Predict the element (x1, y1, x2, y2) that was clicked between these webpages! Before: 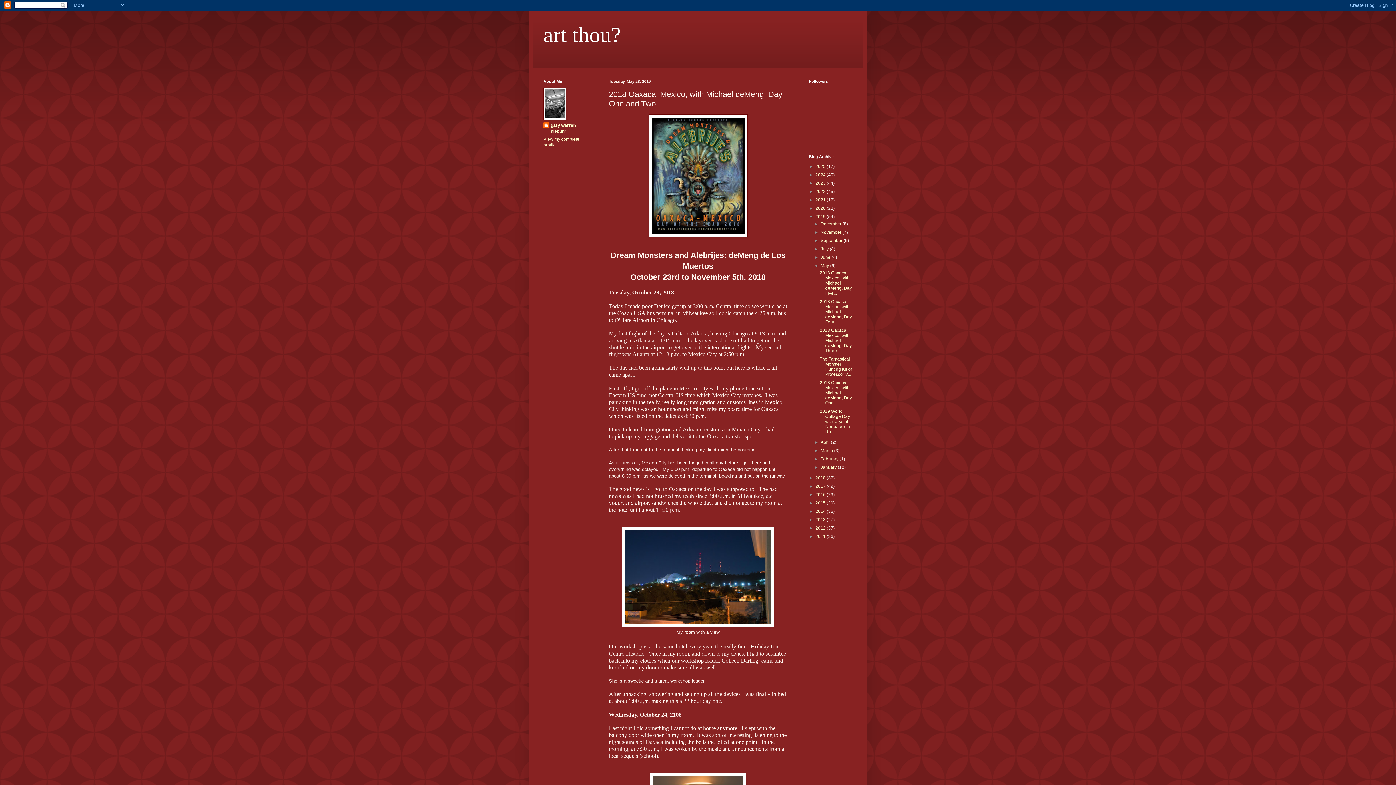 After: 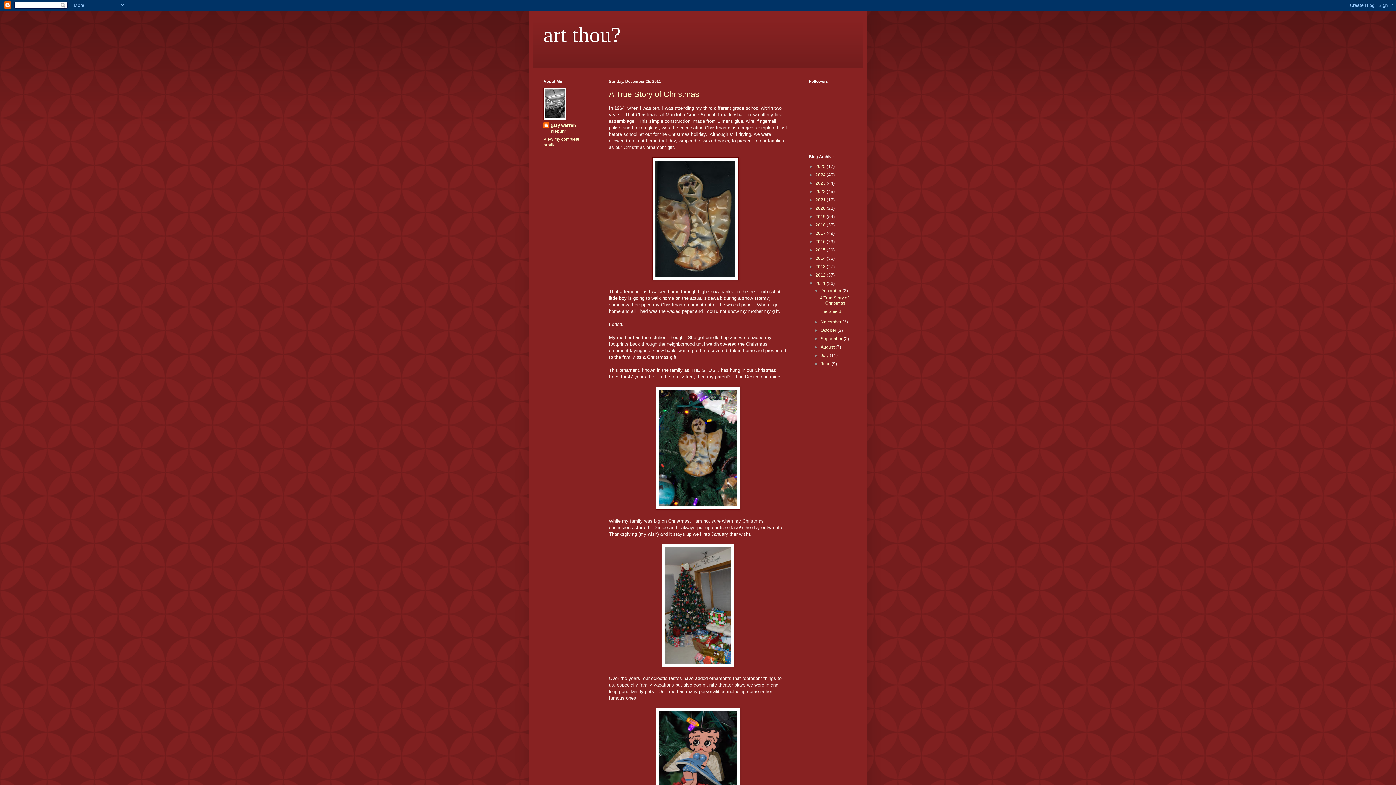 Action: label: 2011  bbox: (815, 534, 826, 539)